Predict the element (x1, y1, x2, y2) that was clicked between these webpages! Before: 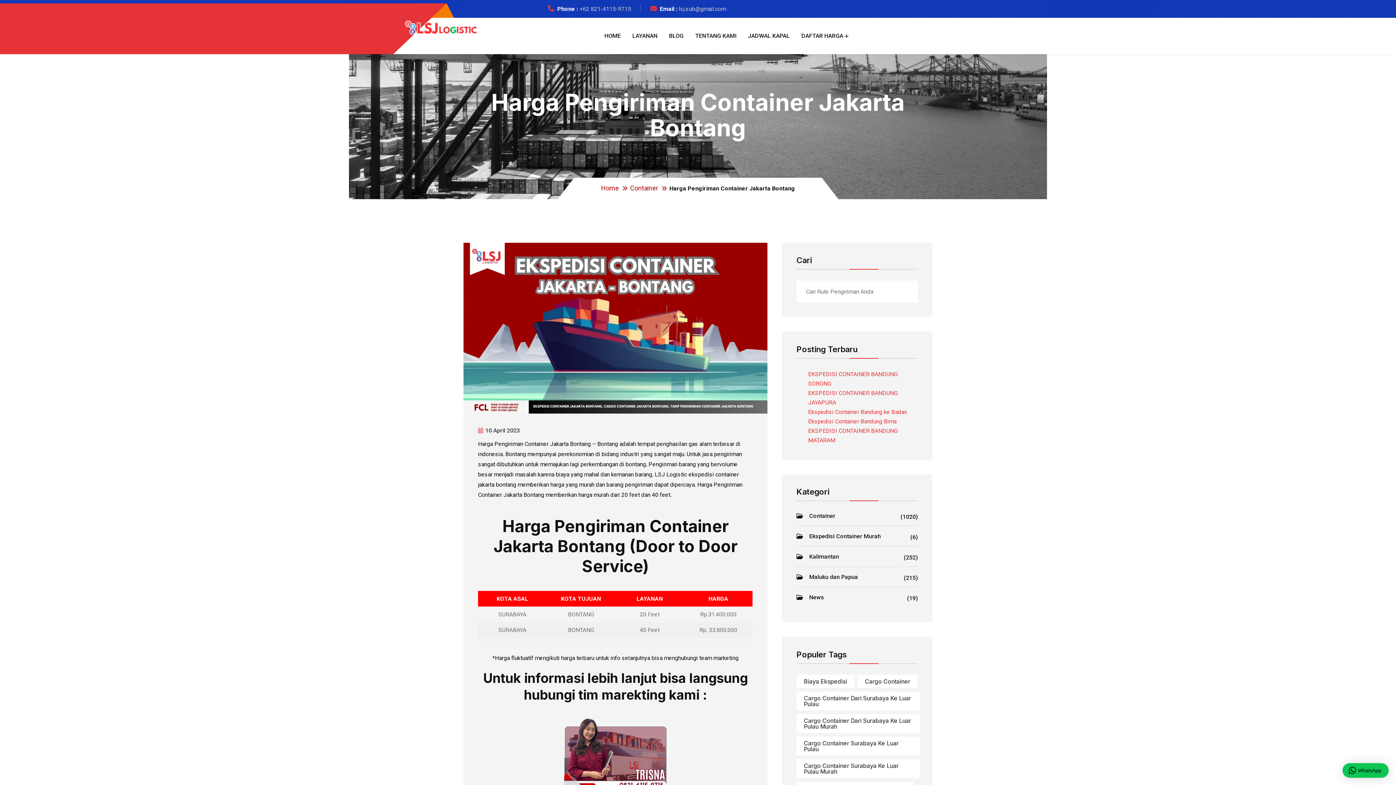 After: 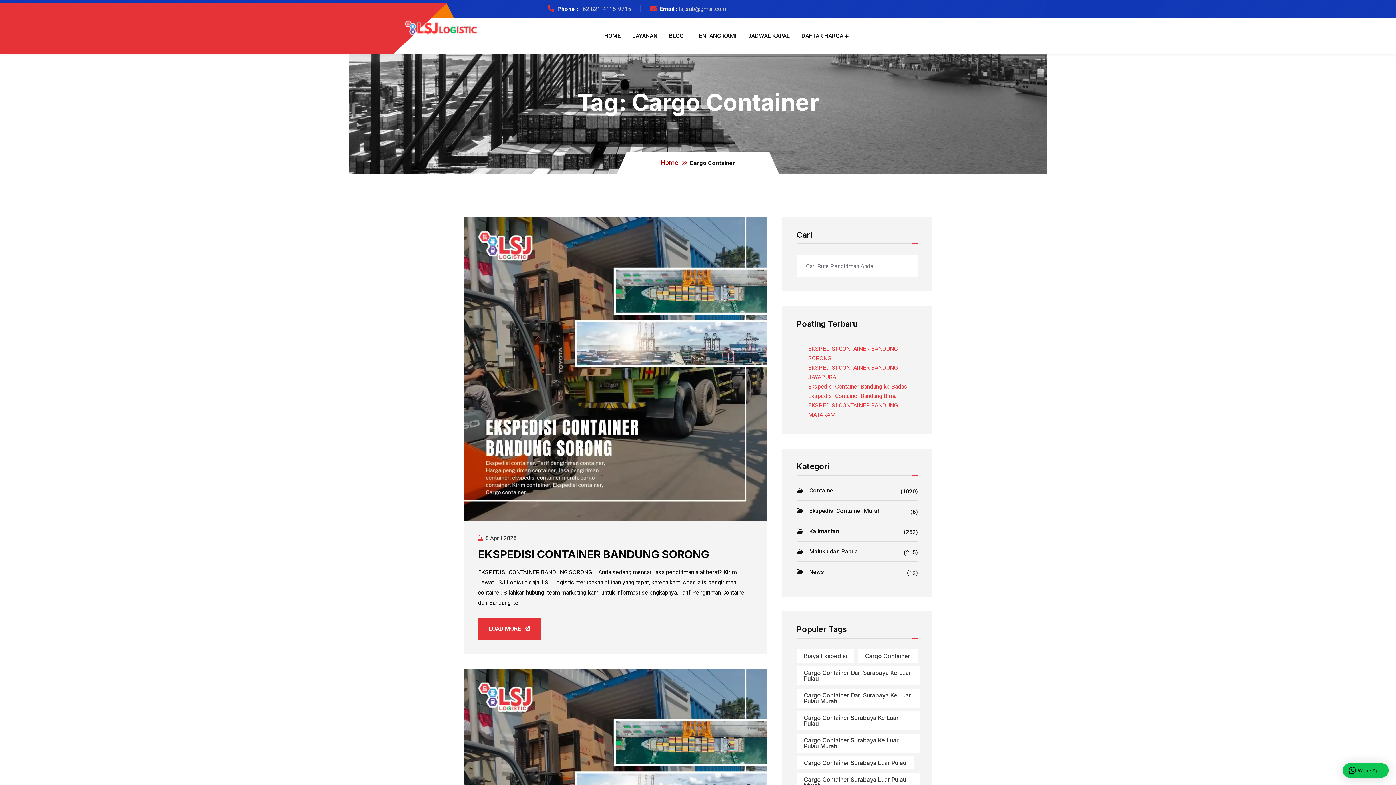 Action: label: Cargo Container (607 item) bbox: (857, 675, 917, 688)